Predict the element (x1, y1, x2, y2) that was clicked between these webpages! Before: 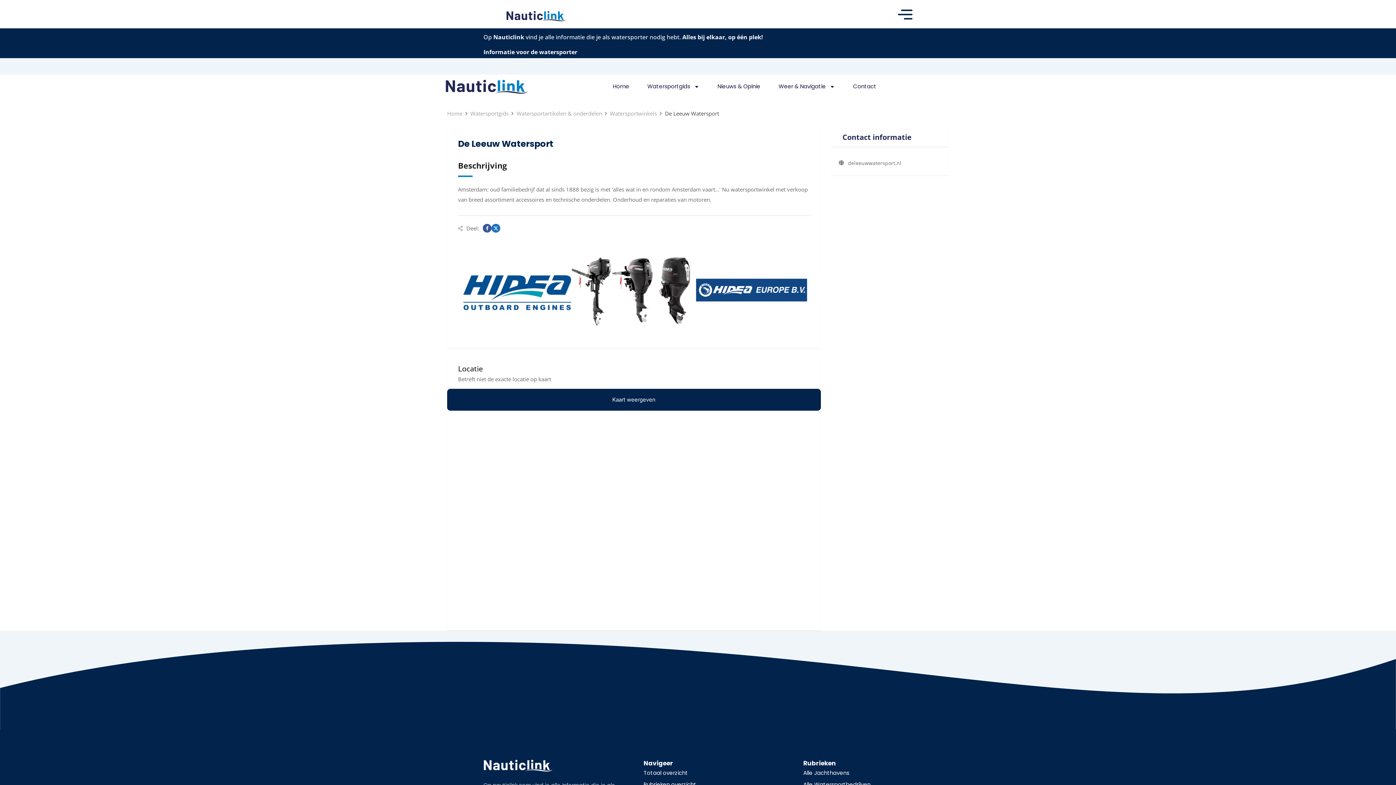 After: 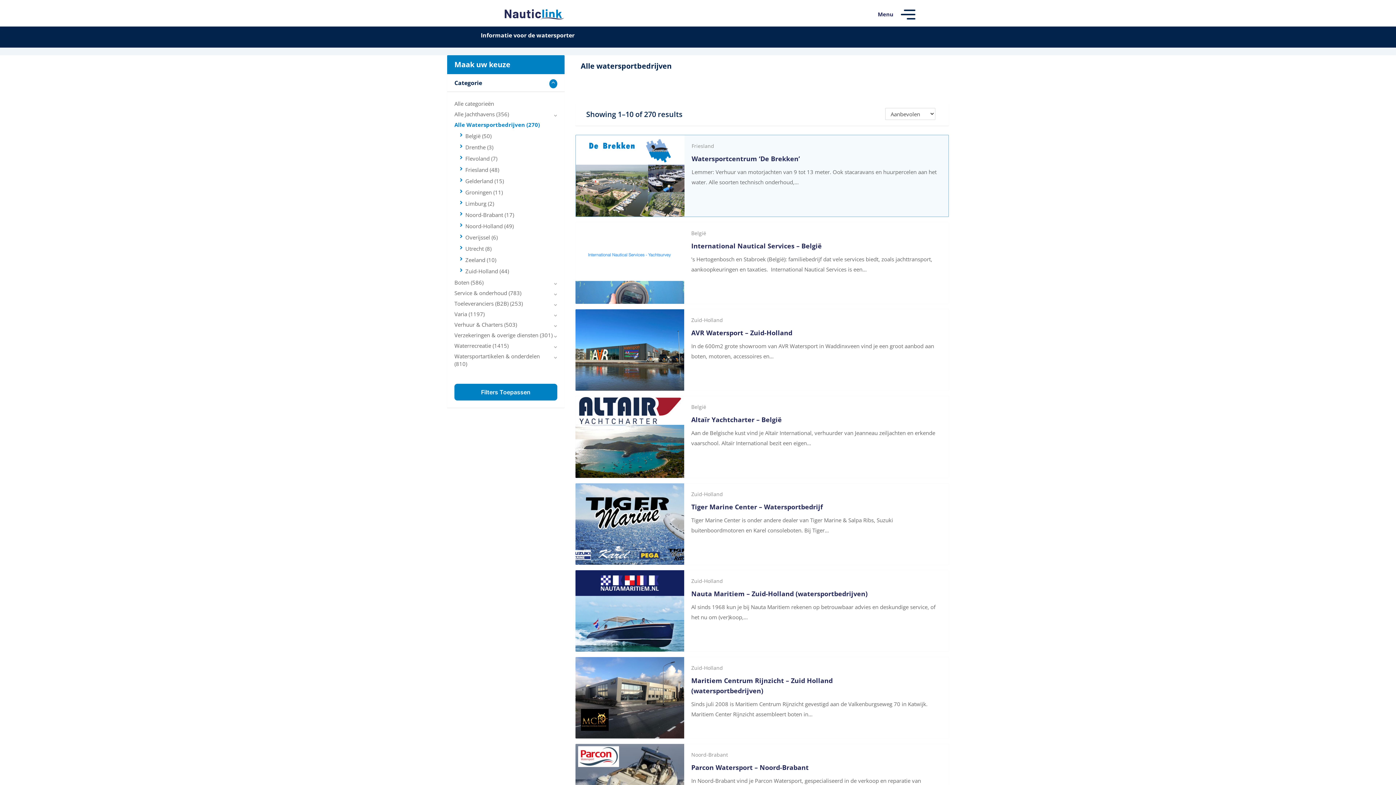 Action: label: Alle Watersportbedrijven bbox: (803, 781, 911, 788)